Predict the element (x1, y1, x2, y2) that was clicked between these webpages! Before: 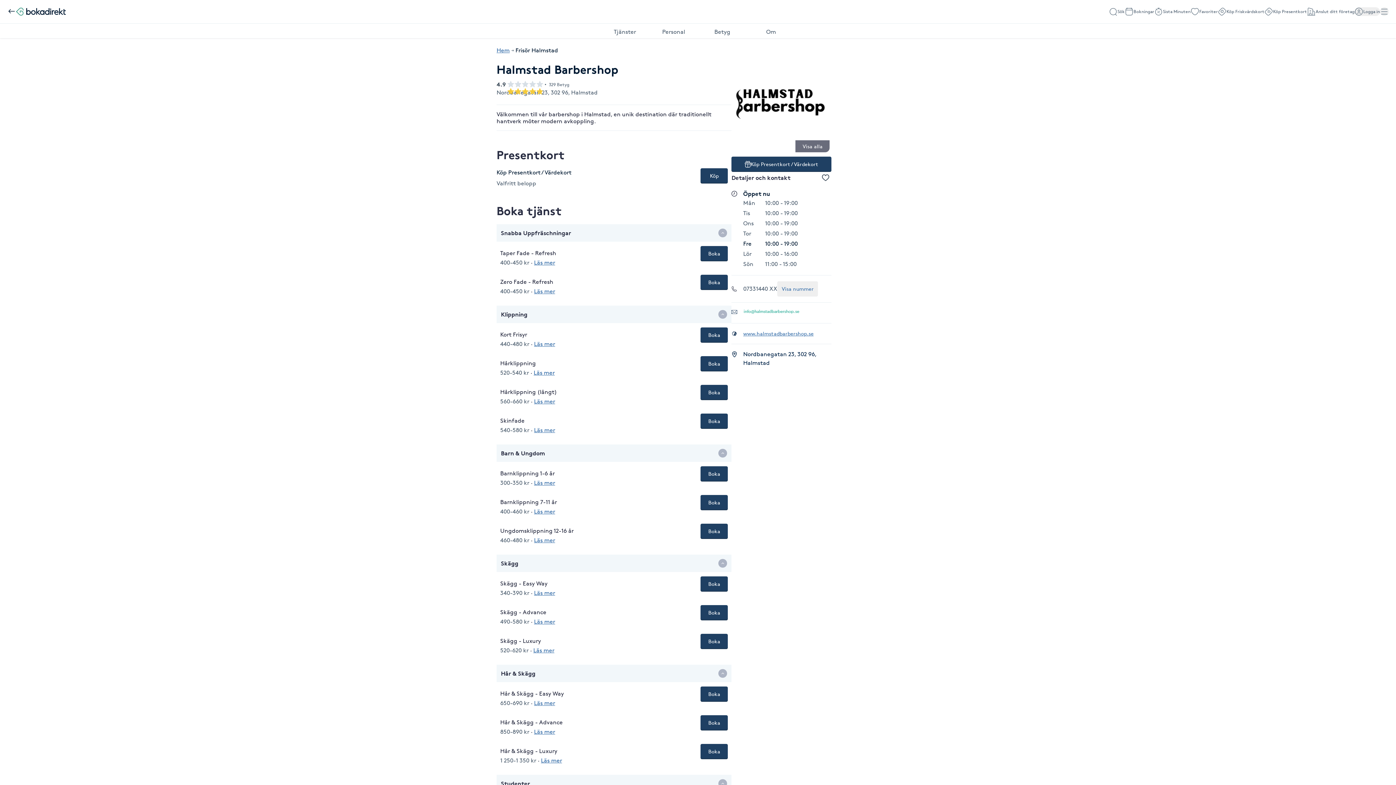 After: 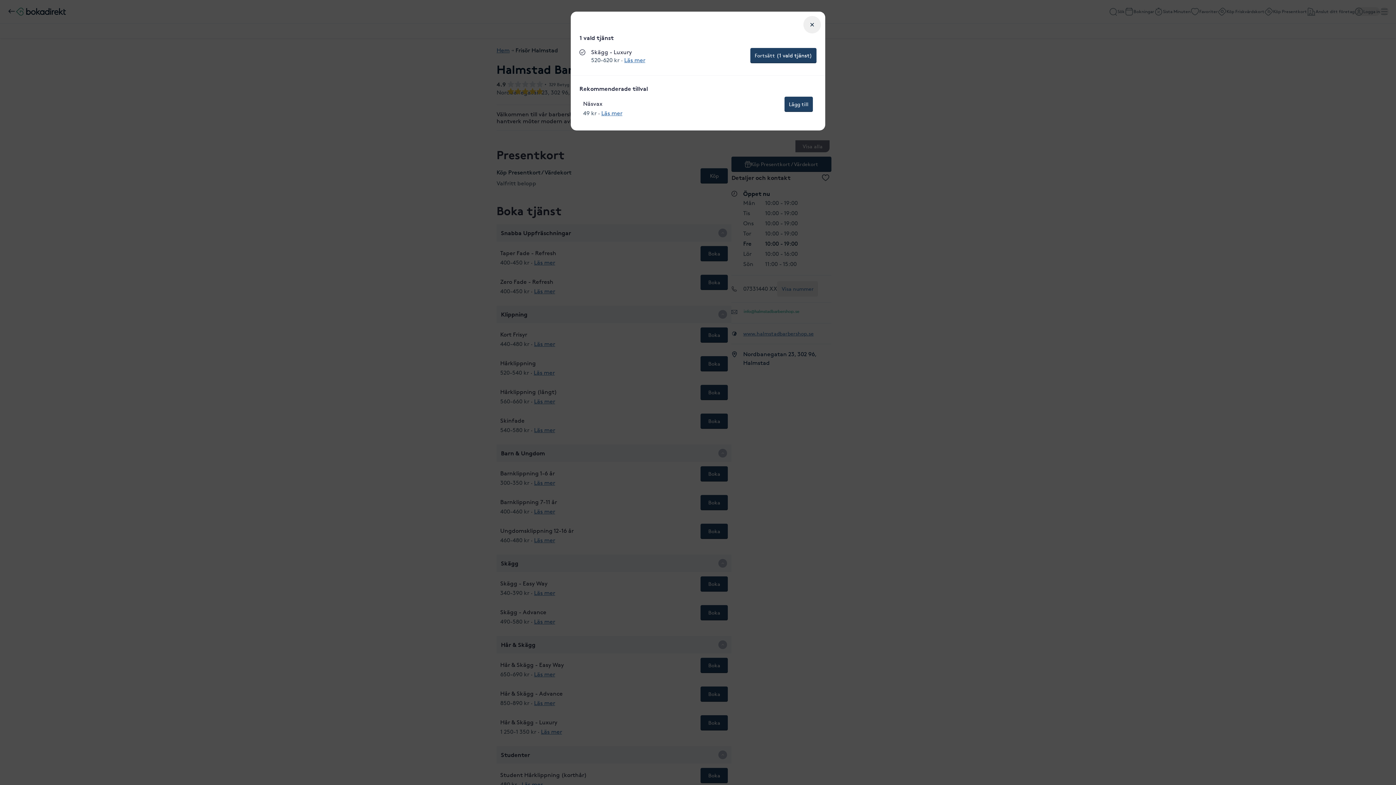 Action: bbox: (700, 634, 728, 649) label: Boka